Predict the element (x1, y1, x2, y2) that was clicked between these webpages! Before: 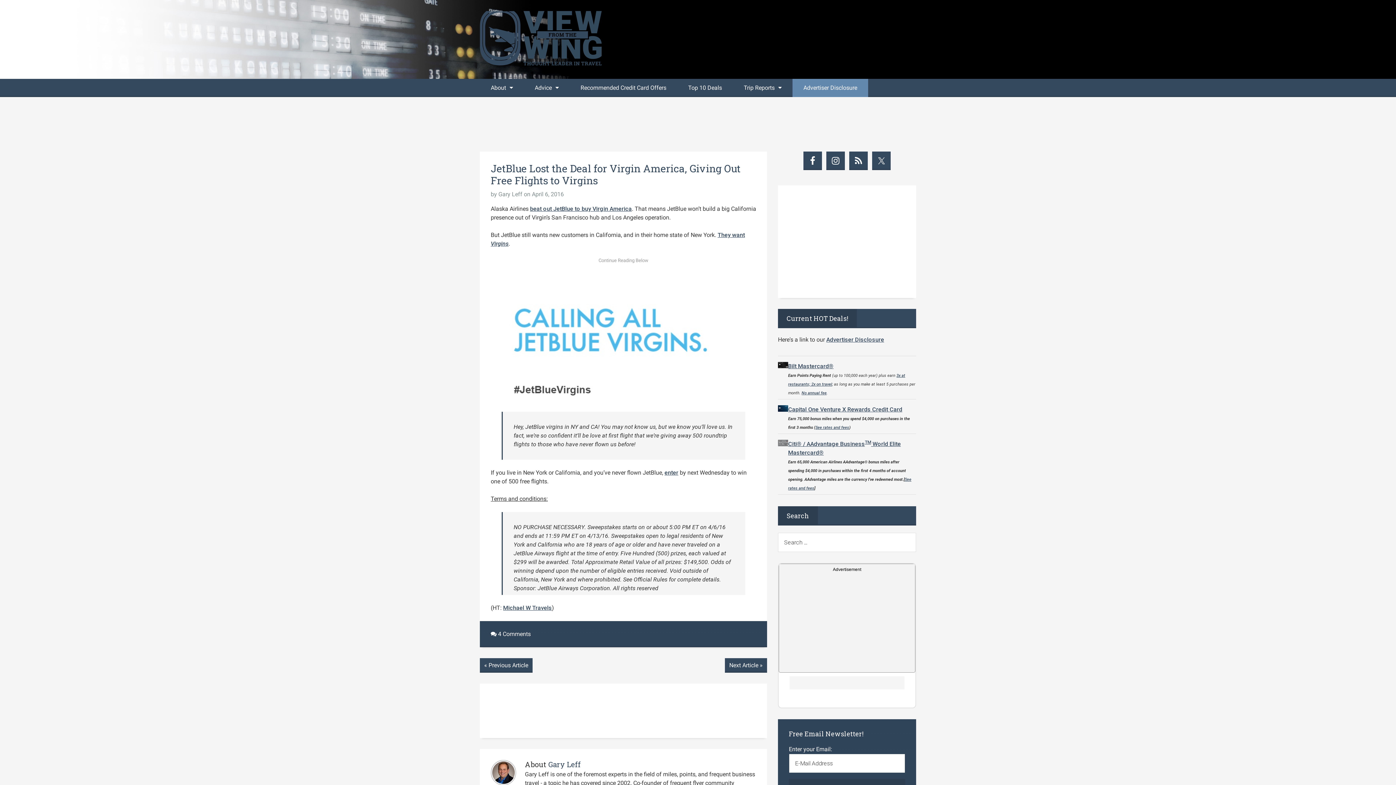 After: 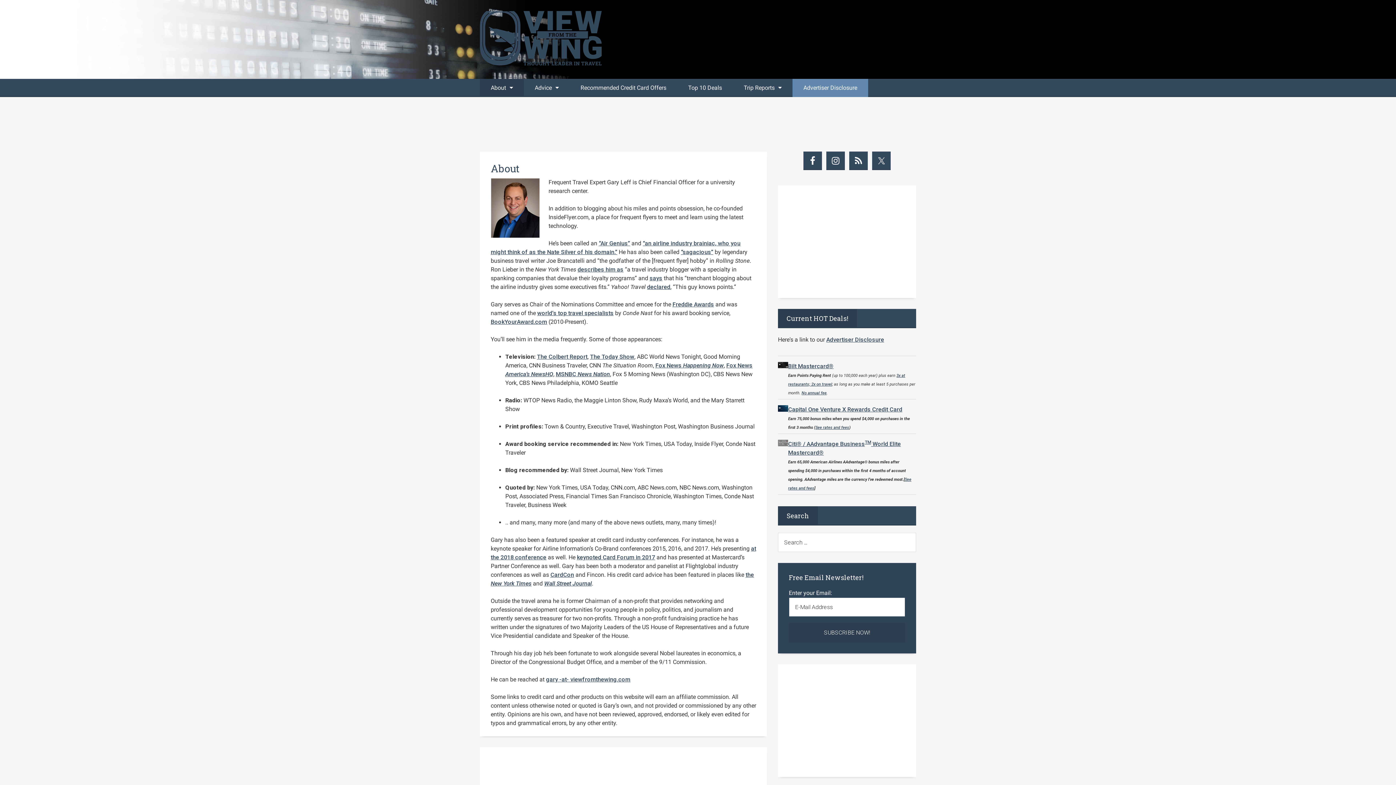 Action: bbox: (480, 78, 524, 97) label: About